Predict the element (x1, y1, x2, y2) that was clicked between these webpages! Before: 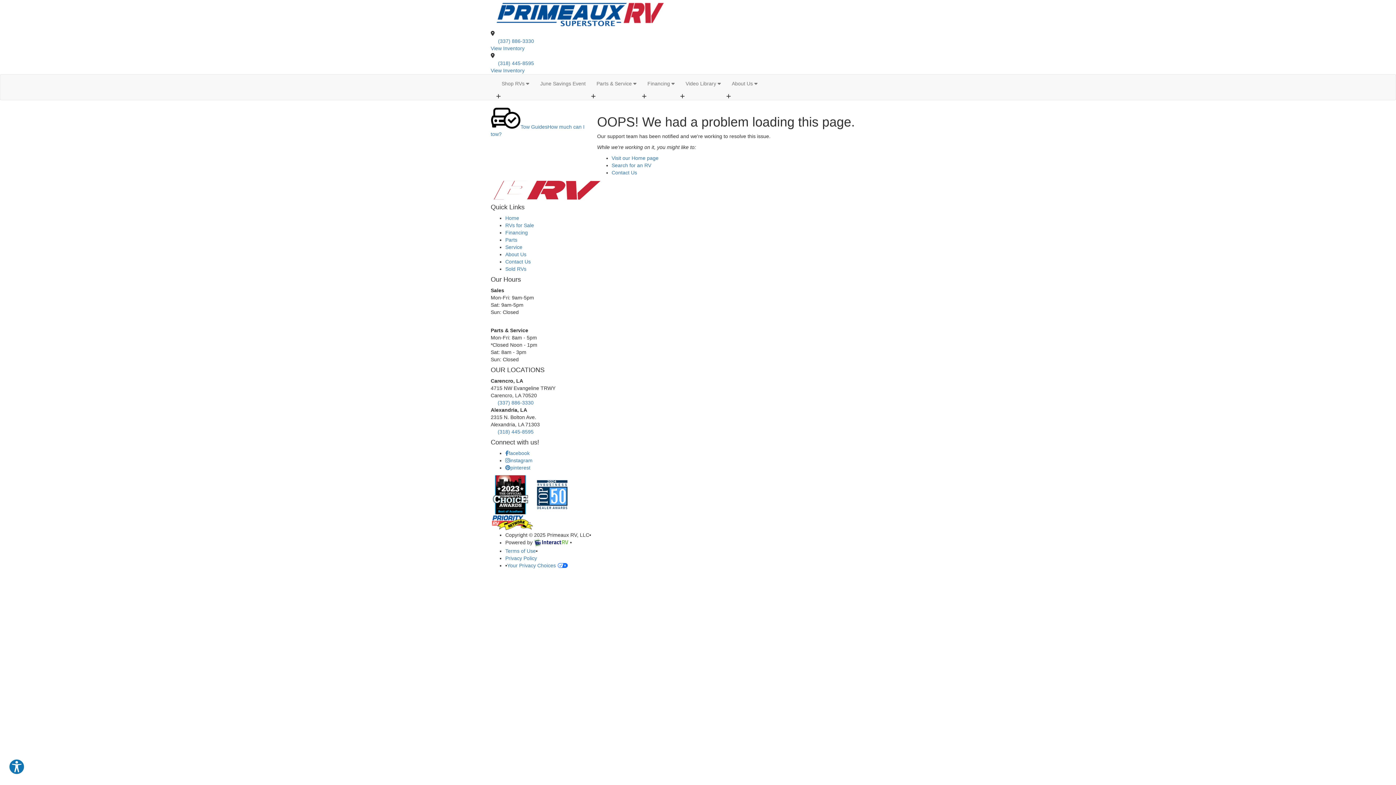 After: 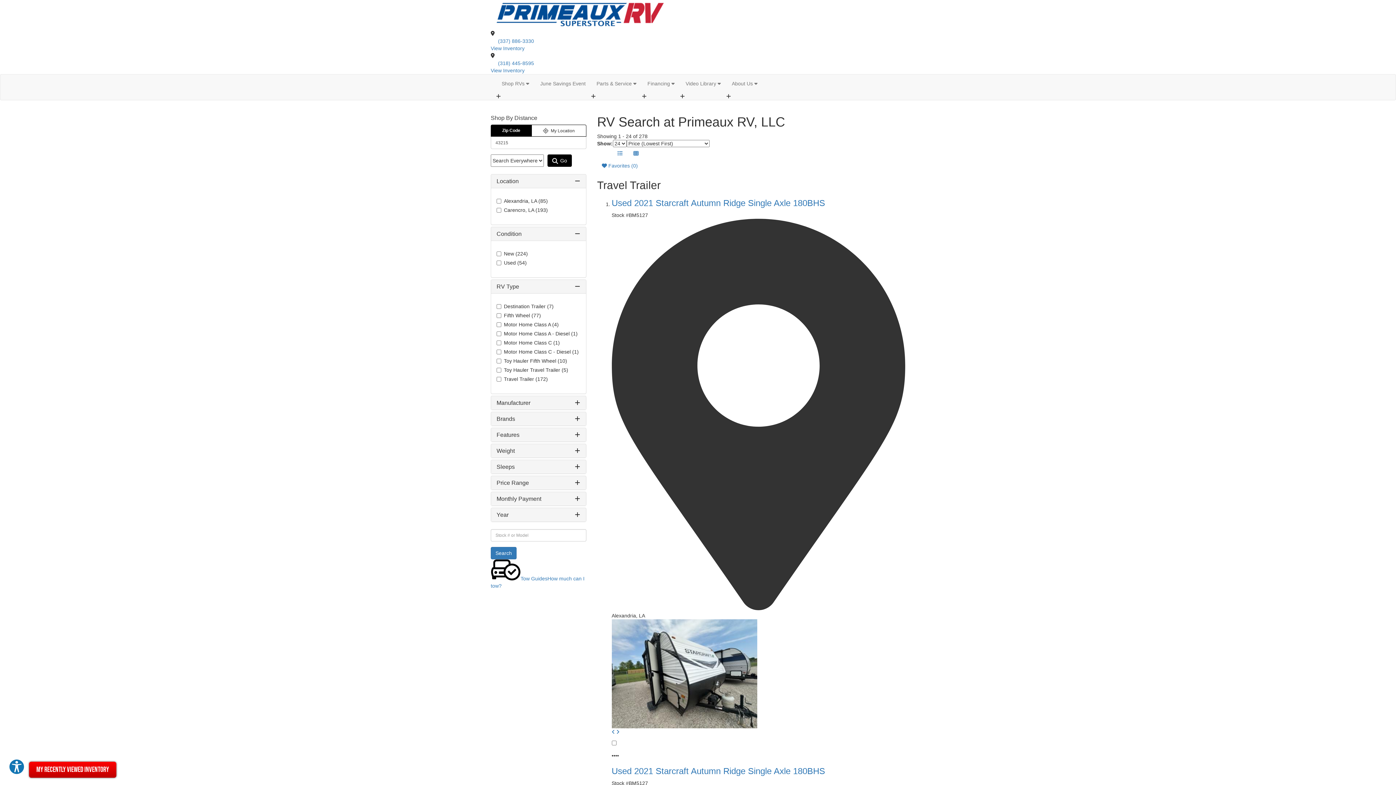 Action: bbox: (611, 162, 651, 168) label: Search for an RV